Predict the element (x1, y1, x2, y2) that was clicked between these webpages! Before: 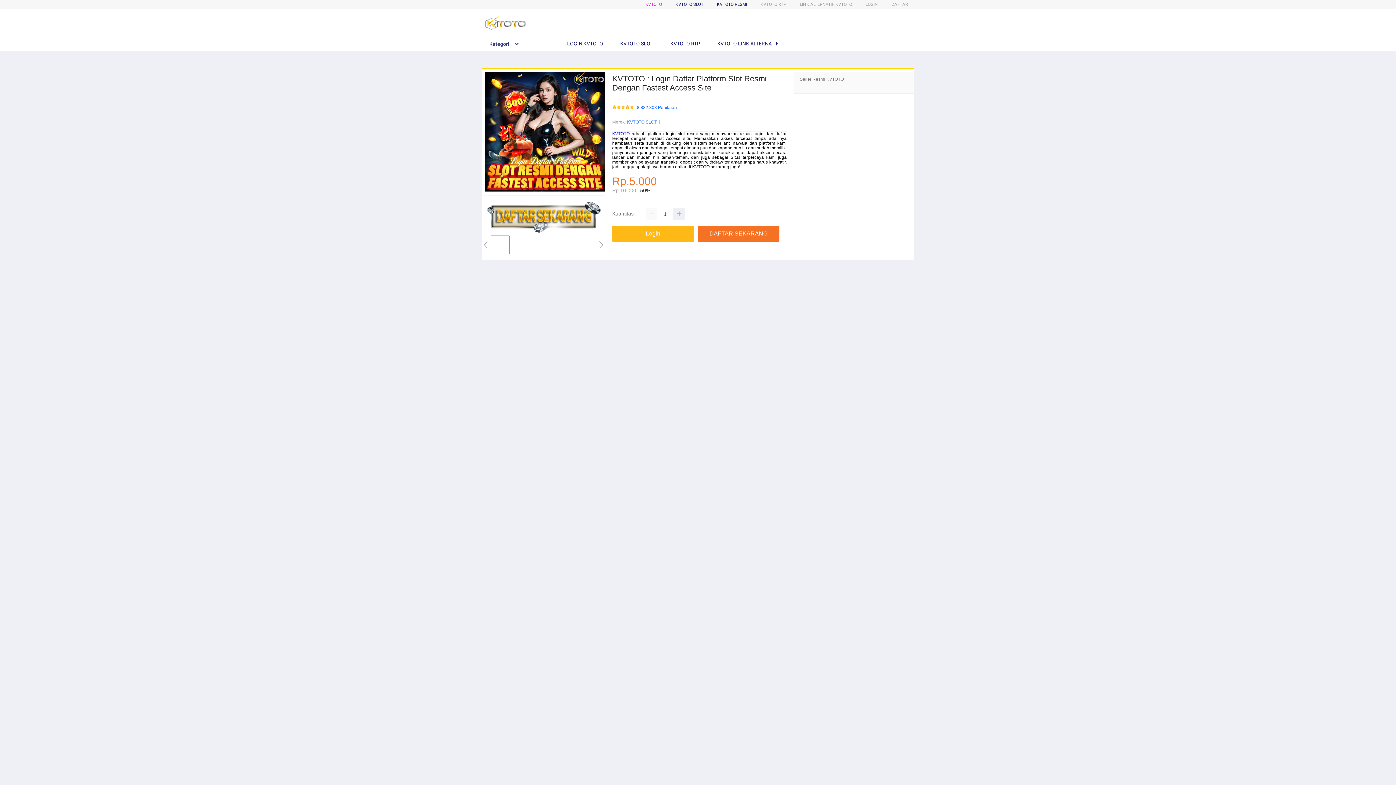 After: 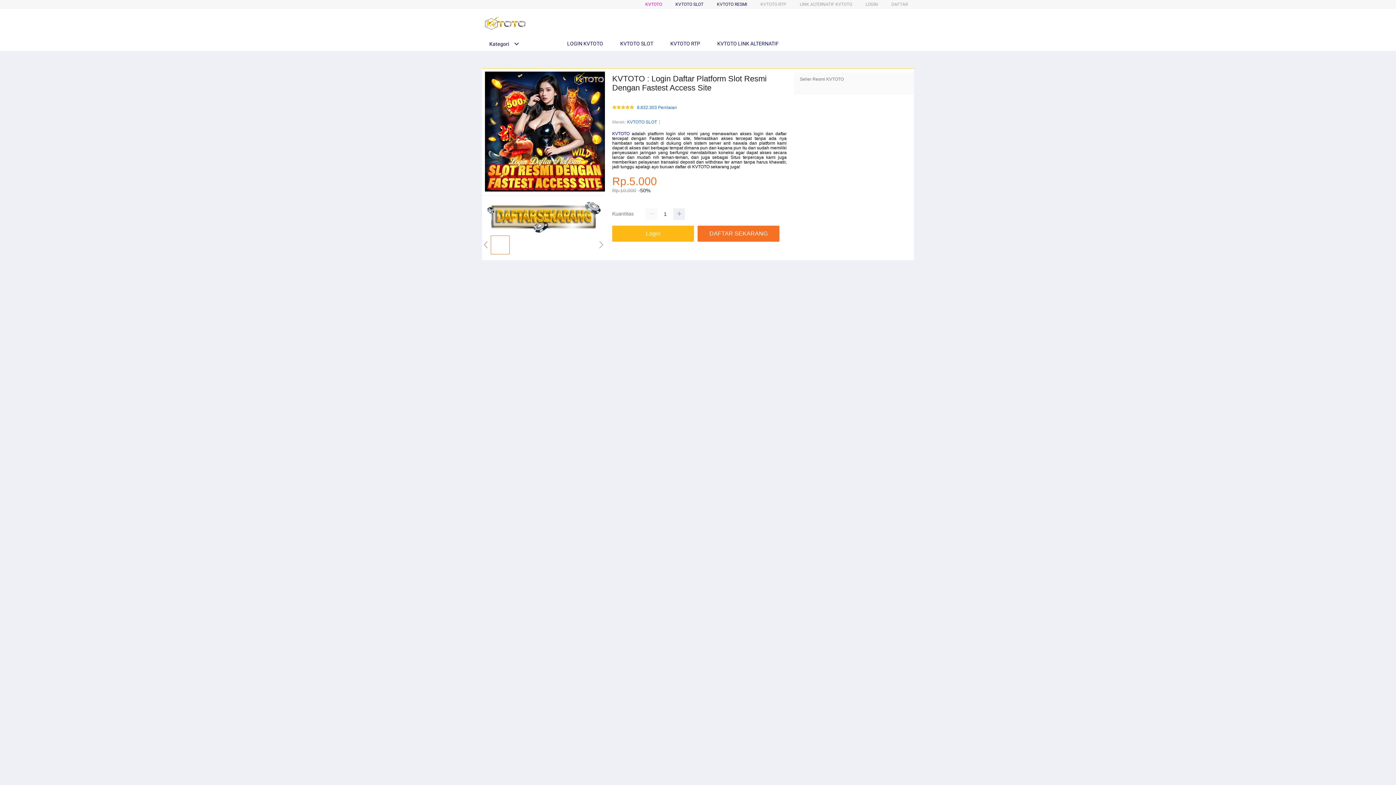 Action: label: Kategori bbox: (482, 41, 519, 46)